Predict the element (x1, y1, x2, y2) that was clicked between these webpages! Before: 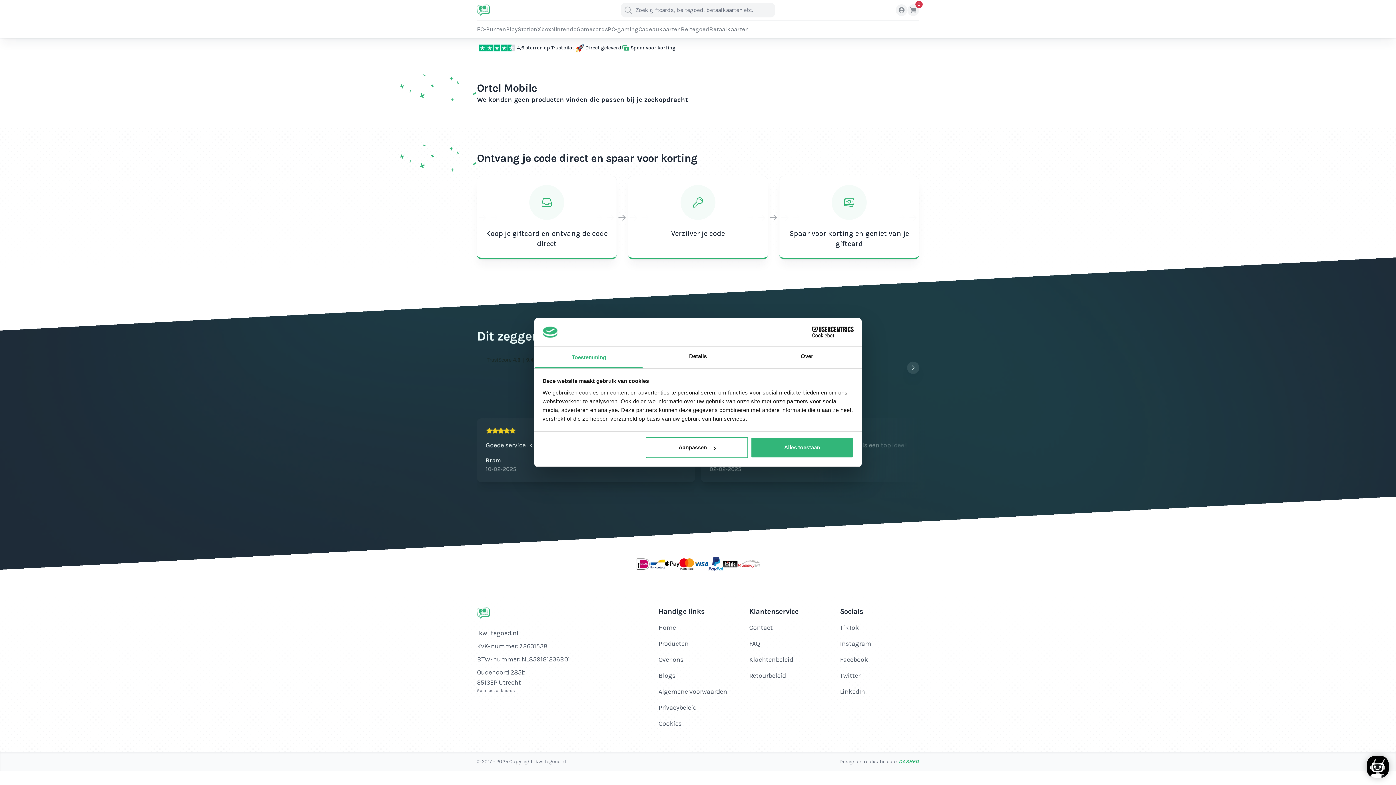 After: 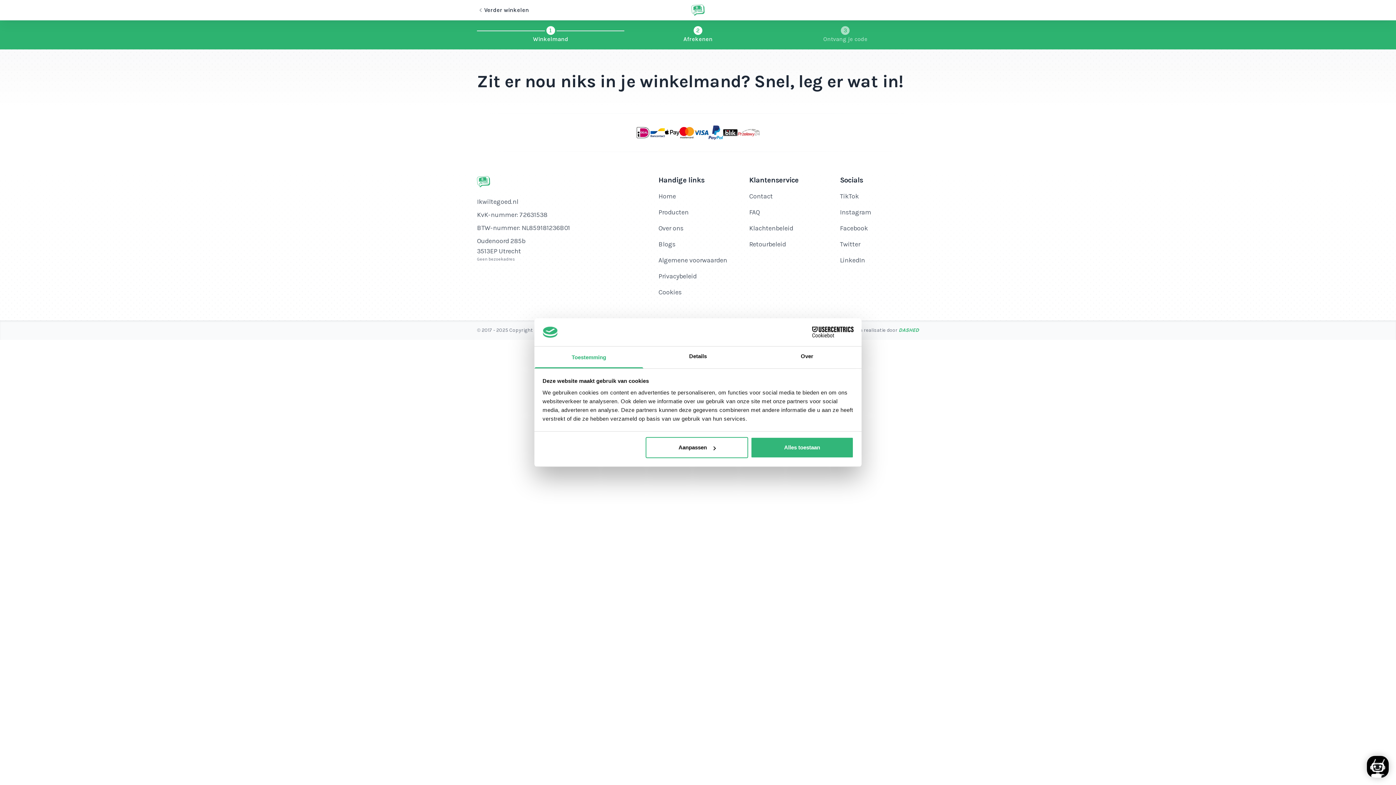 Action: bbox: (907, 4, 919, 16) label: 0